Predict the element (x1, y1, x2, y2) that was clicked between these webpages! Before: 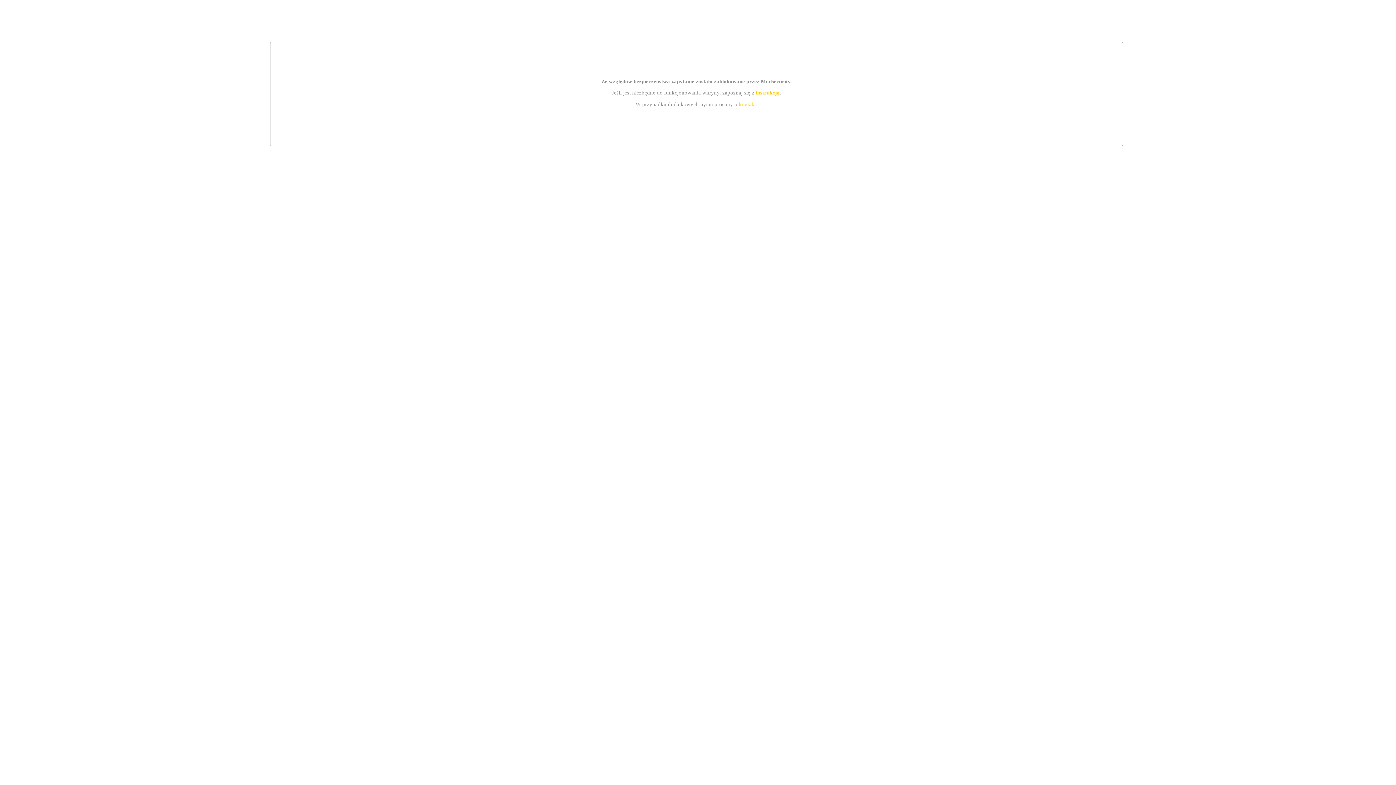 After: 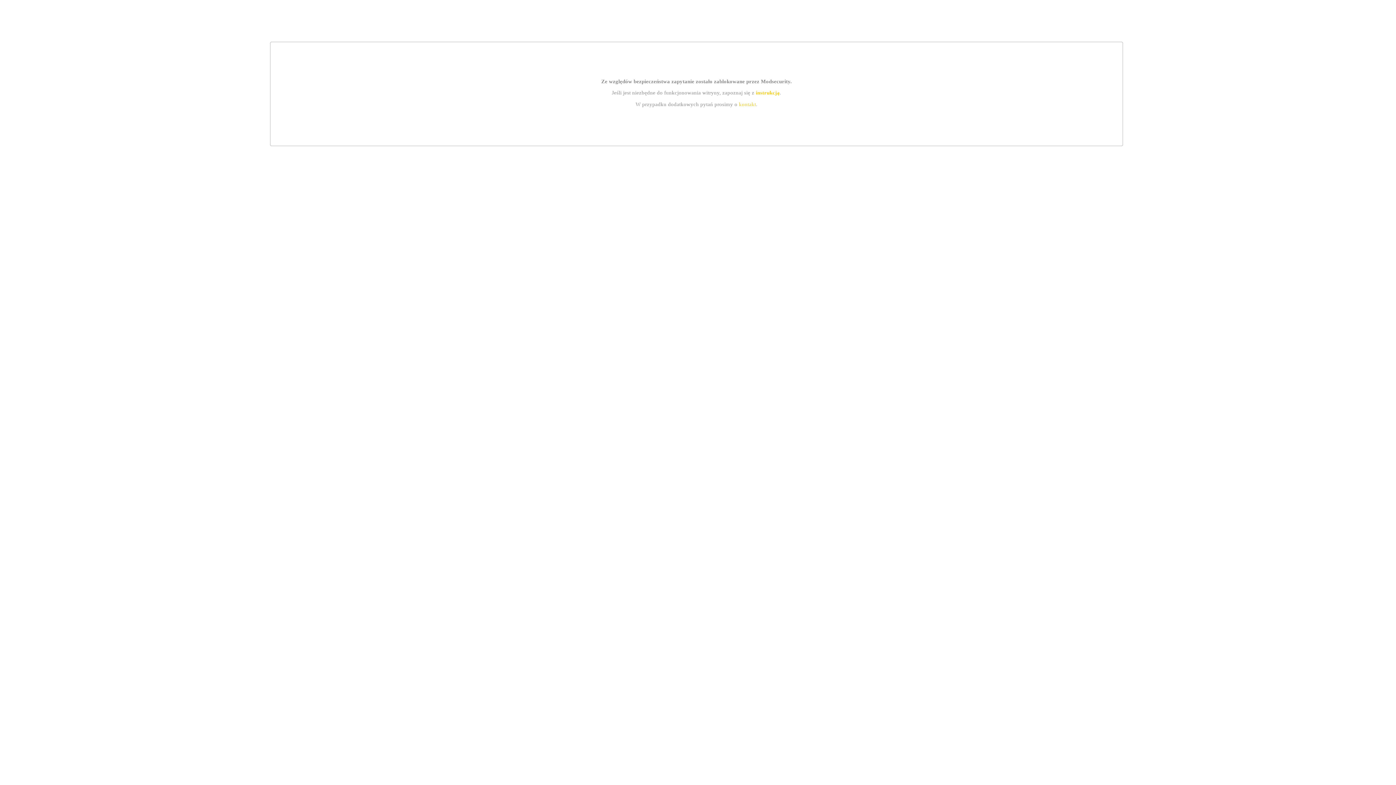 Action: bbox: (755, 89, 779, 95) label: instrukcją